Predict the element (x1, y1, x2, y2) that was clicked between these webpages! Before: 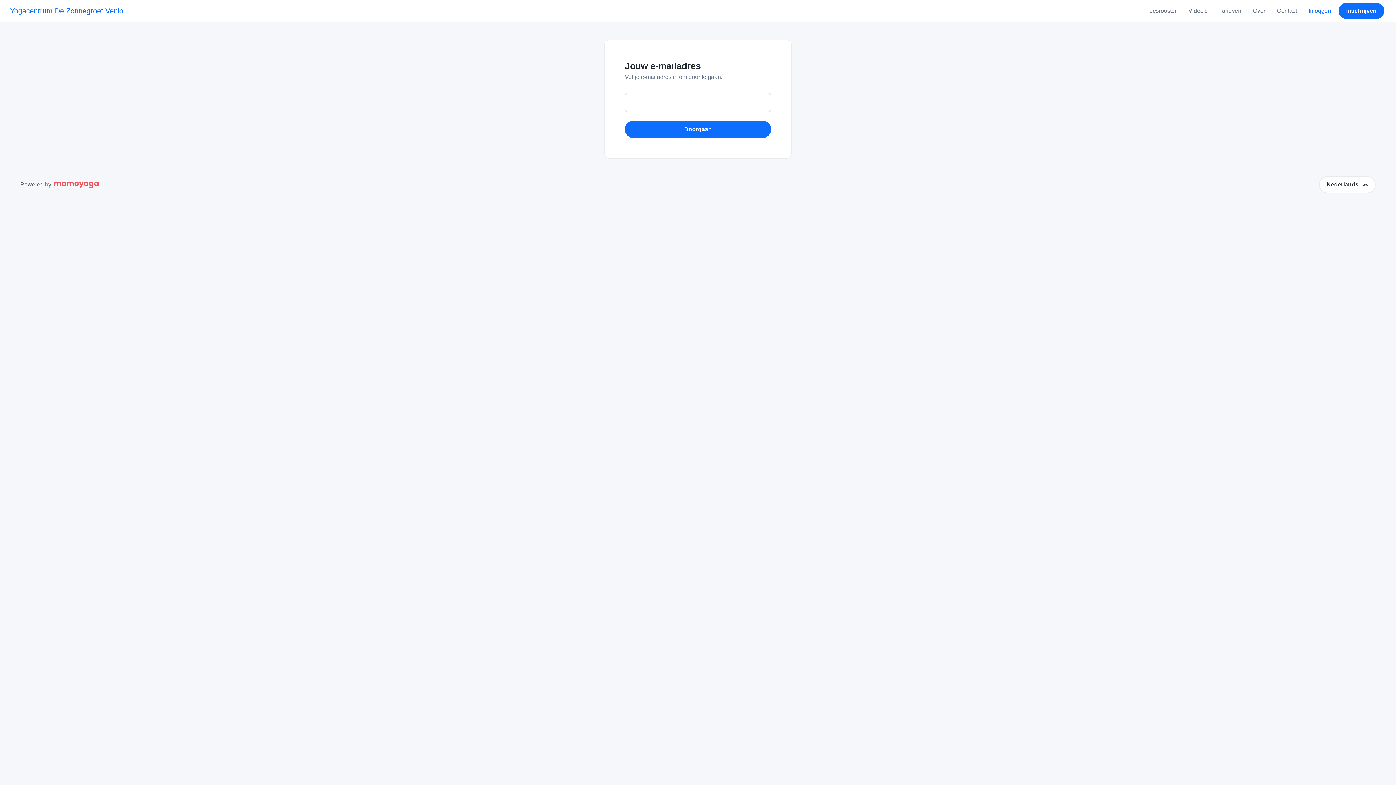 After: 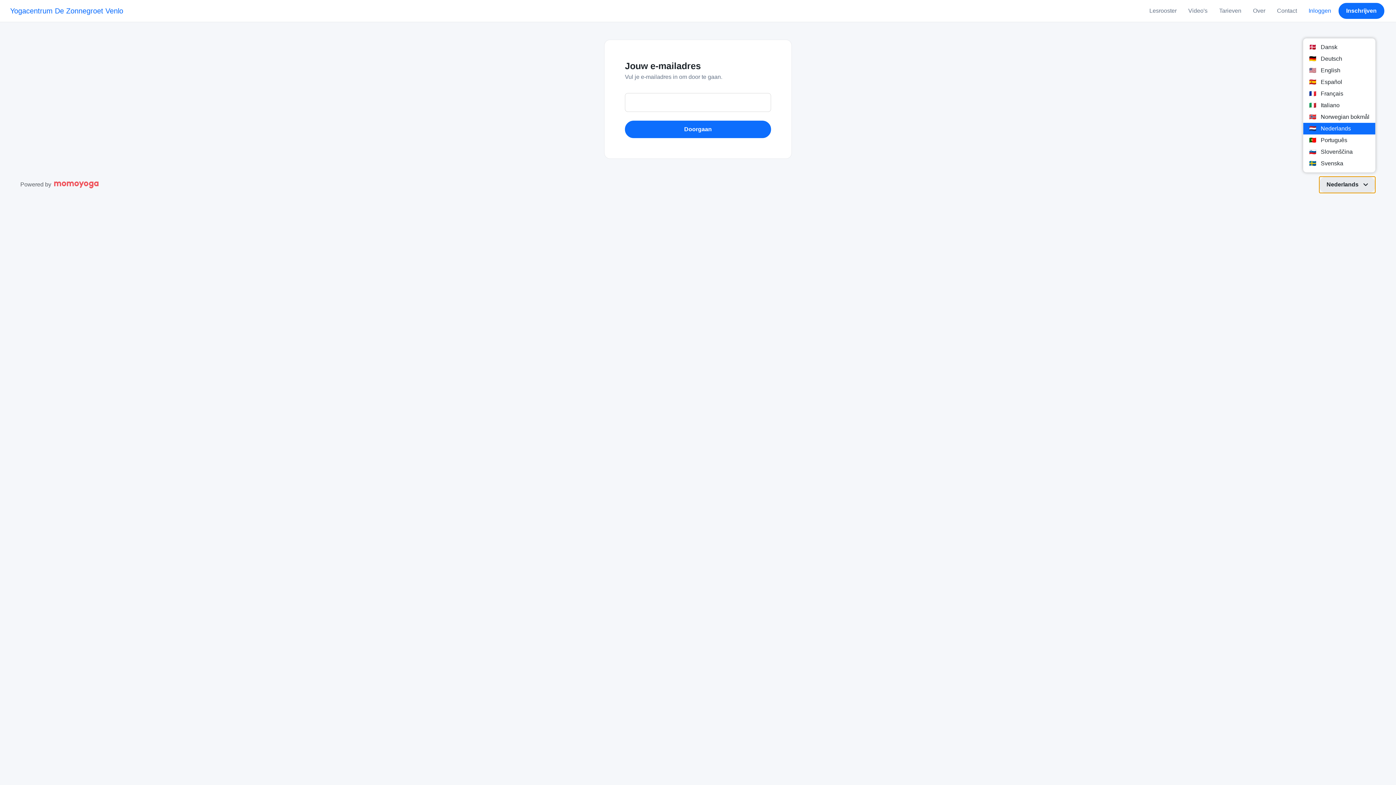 Action: bbox: (1319, 176, 1376, 193) label: Nederlands 